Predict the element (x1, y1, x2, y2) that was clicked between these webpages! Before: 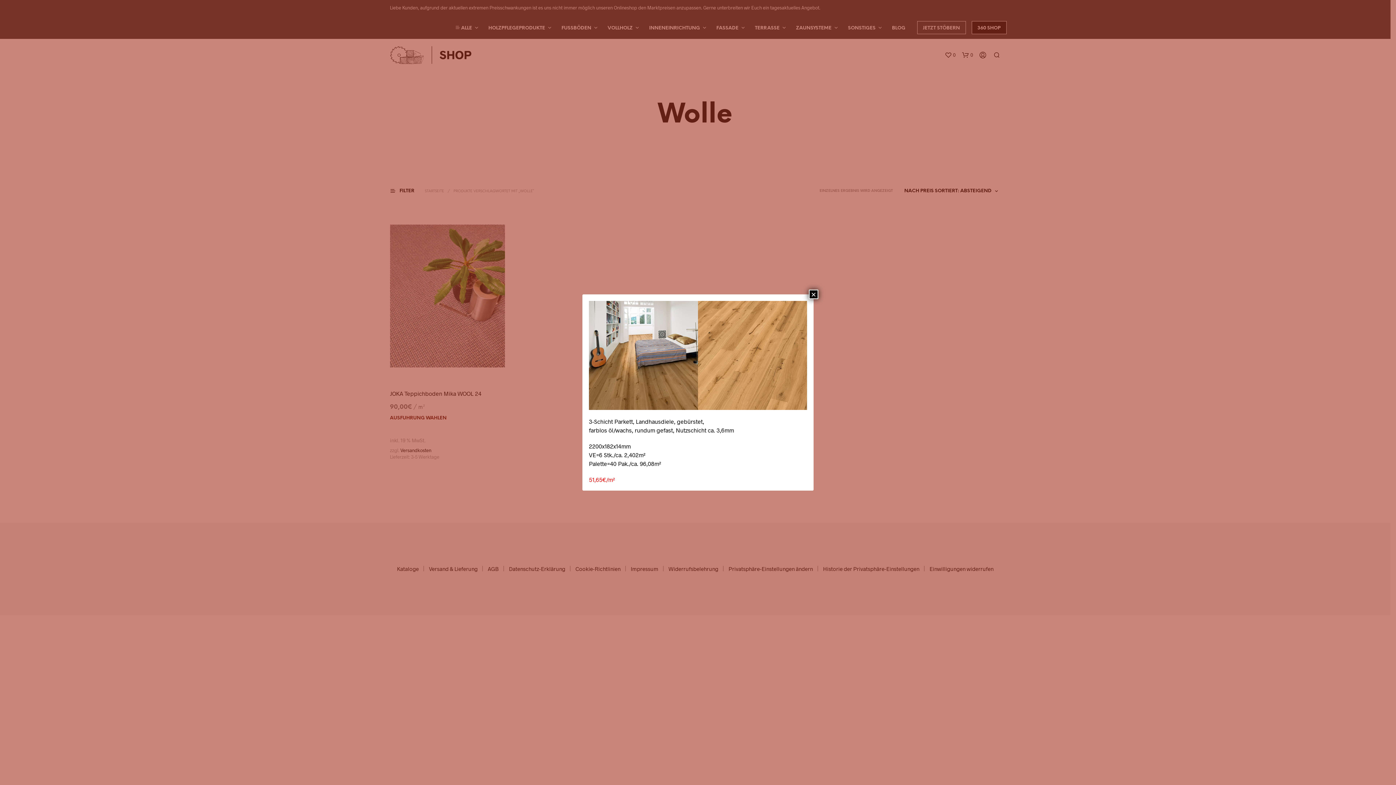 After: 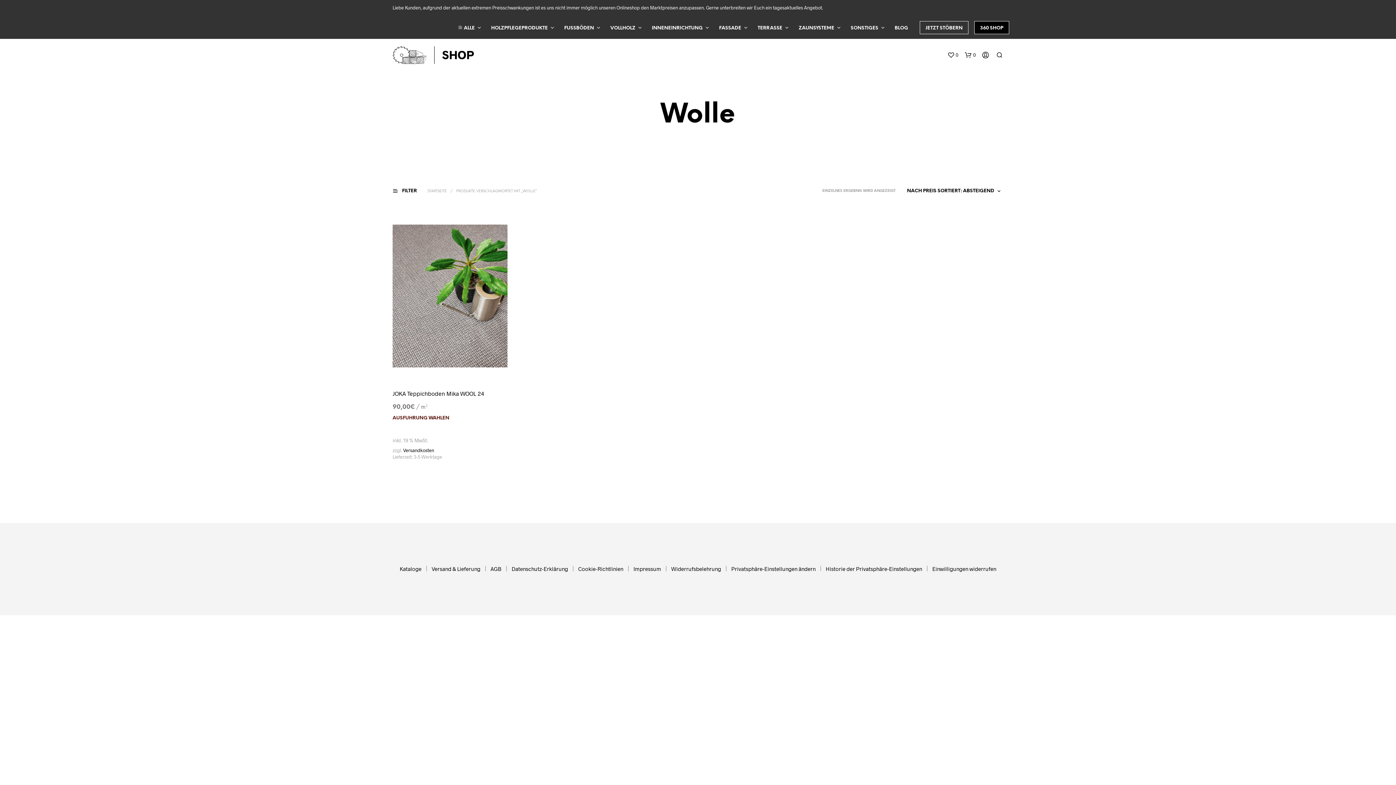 Action: bbox: (809, 289, 818, 299) label: Schließen